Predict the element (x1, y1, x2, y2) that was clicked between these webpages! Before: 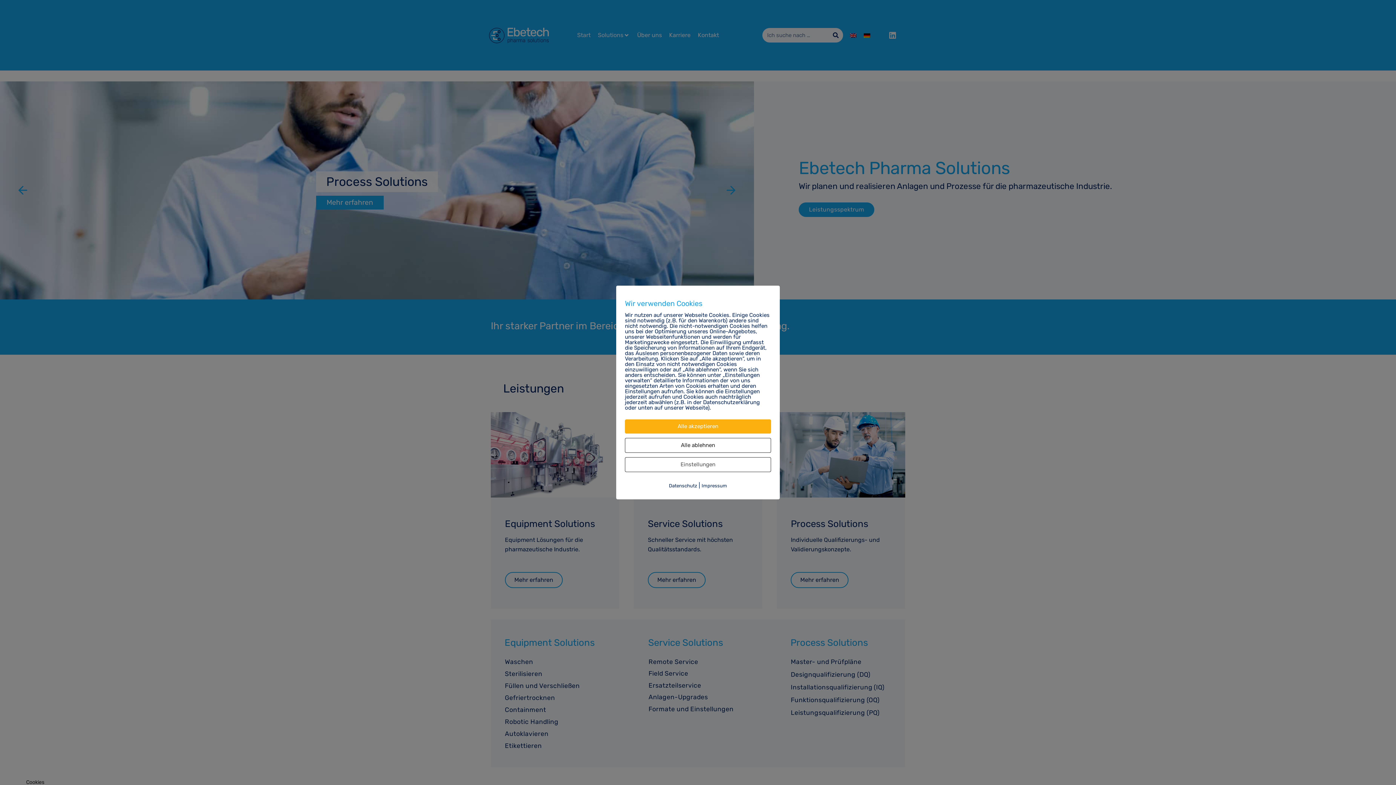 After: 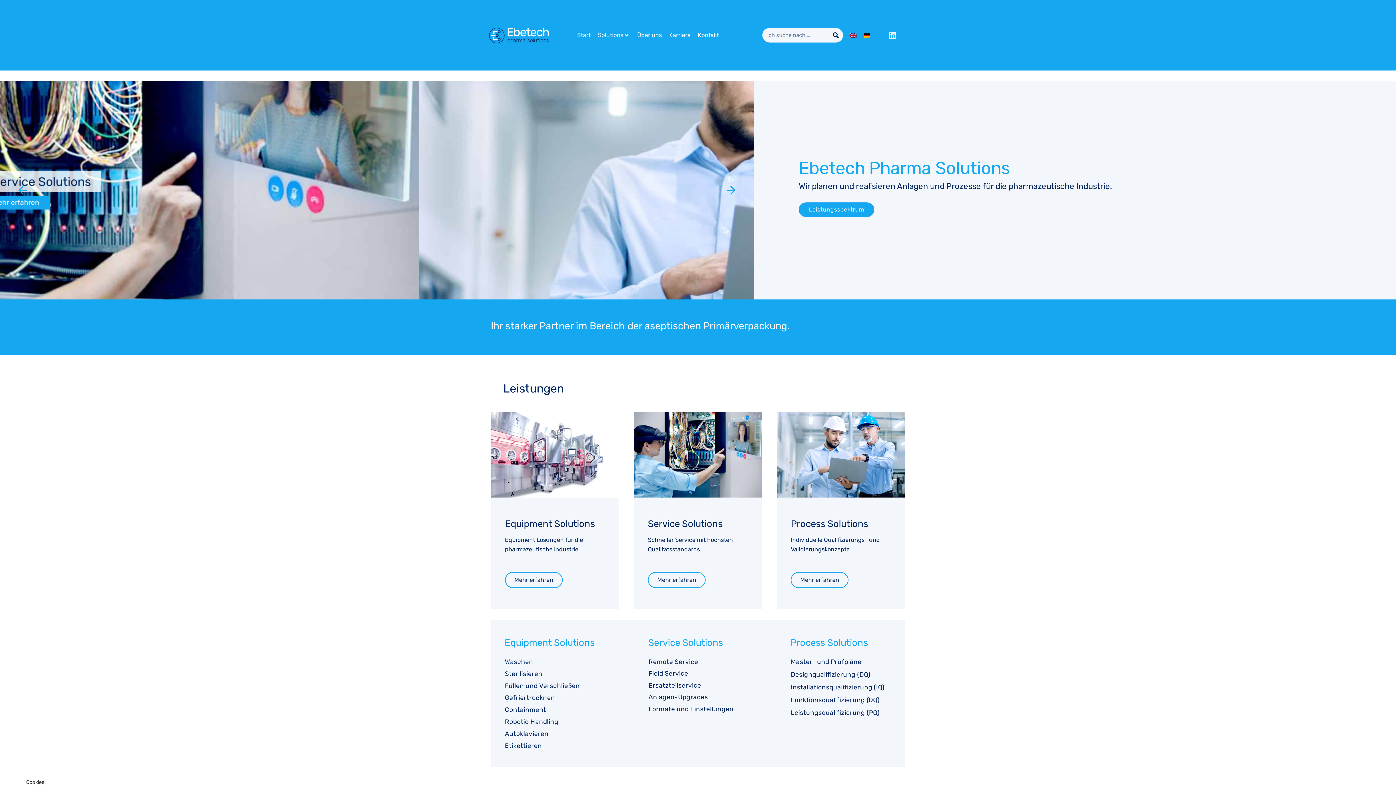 Action: bbox: (625, 419, 771, 433) label: Alle akzeptieren